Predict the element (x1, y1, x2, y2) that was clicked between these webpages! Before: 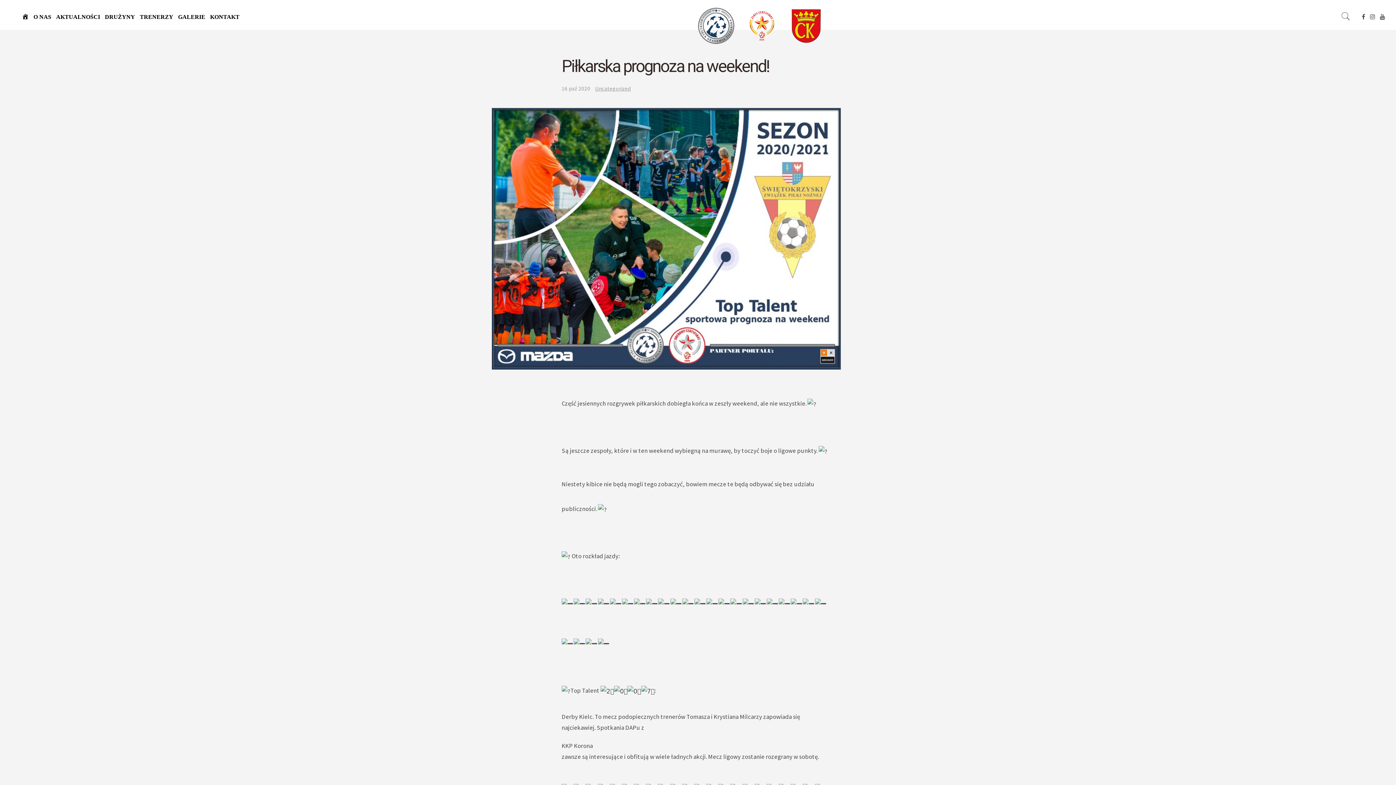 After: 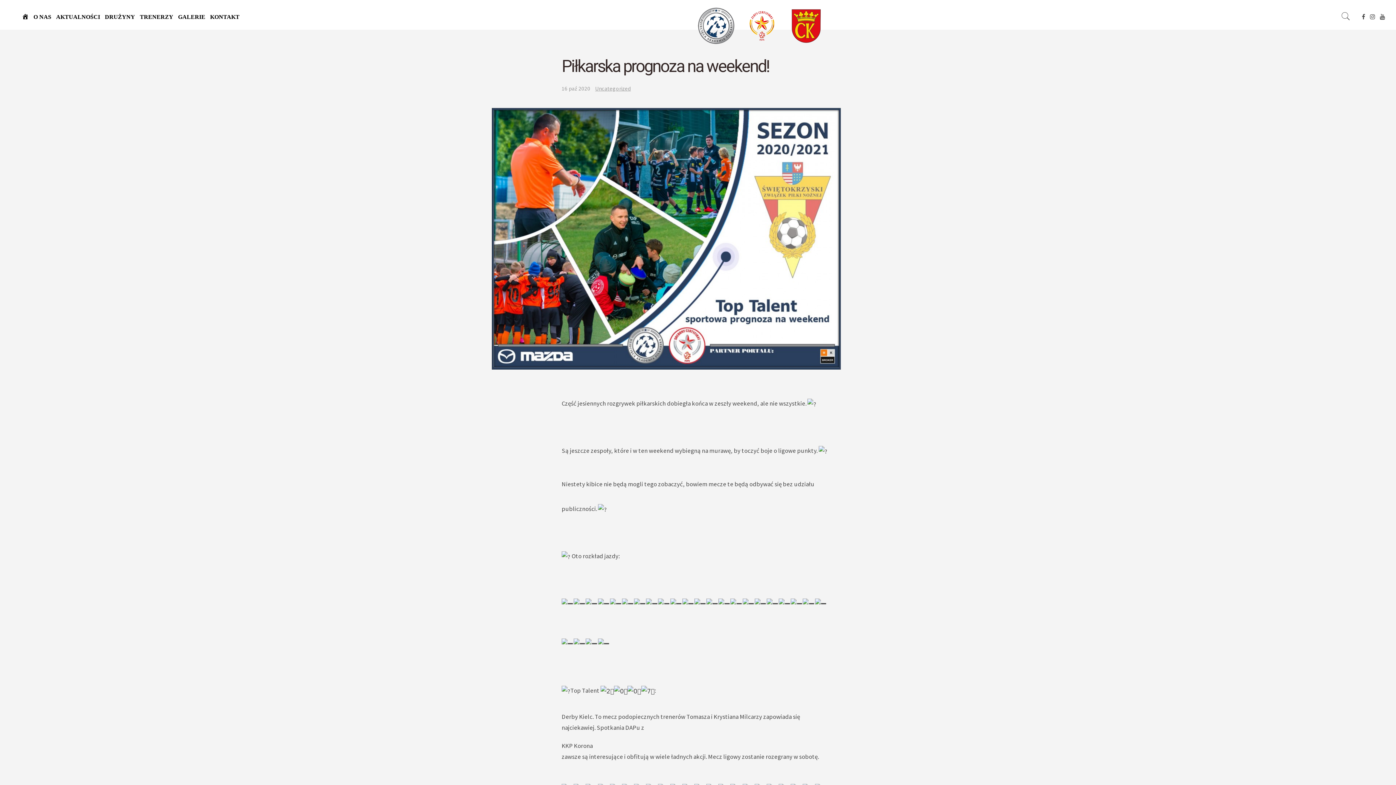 Action: label: 16 paź 2020 bbox: (561, 85, 590, 92)